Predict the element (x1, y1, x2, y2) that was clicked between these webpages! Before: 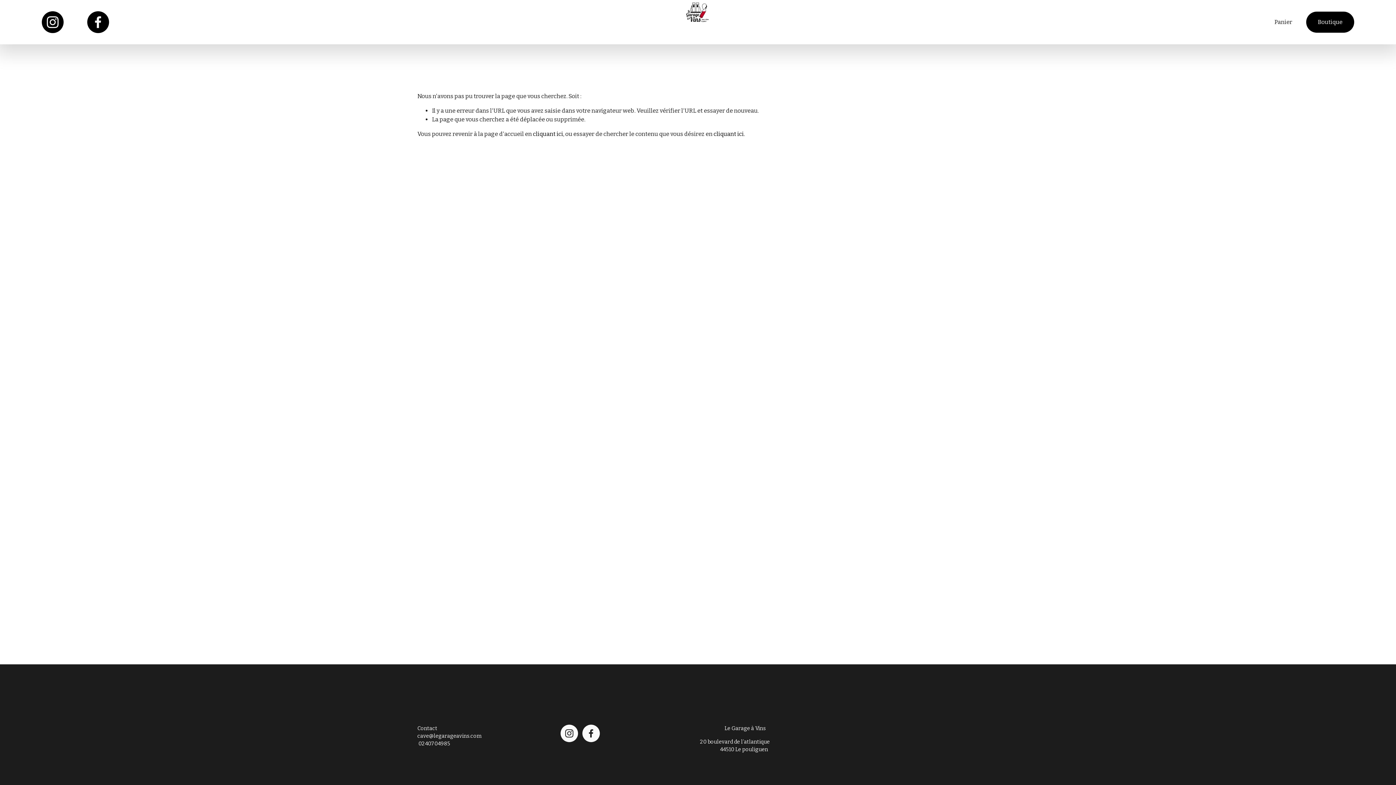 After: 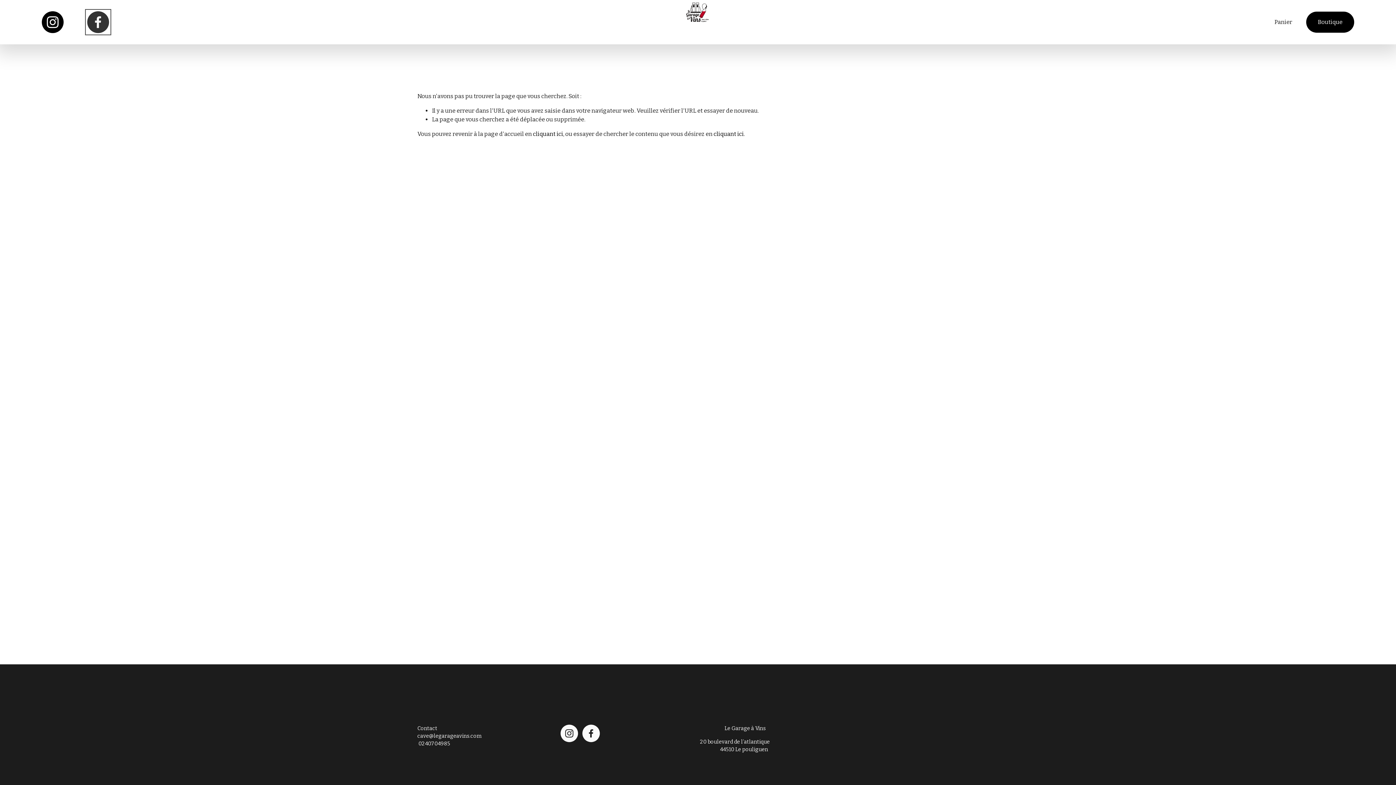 Action: bbox: (87, 11, 109, 33) label: Facebook